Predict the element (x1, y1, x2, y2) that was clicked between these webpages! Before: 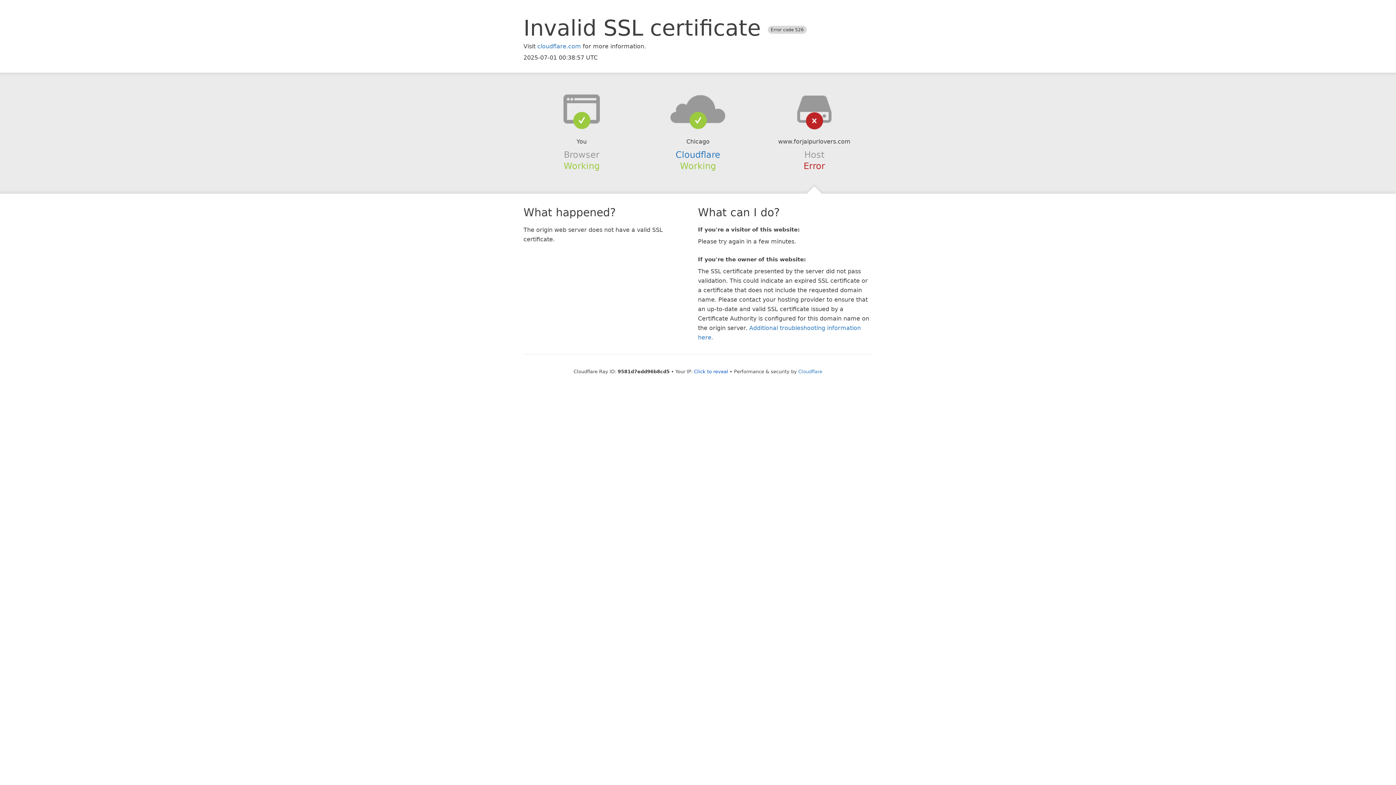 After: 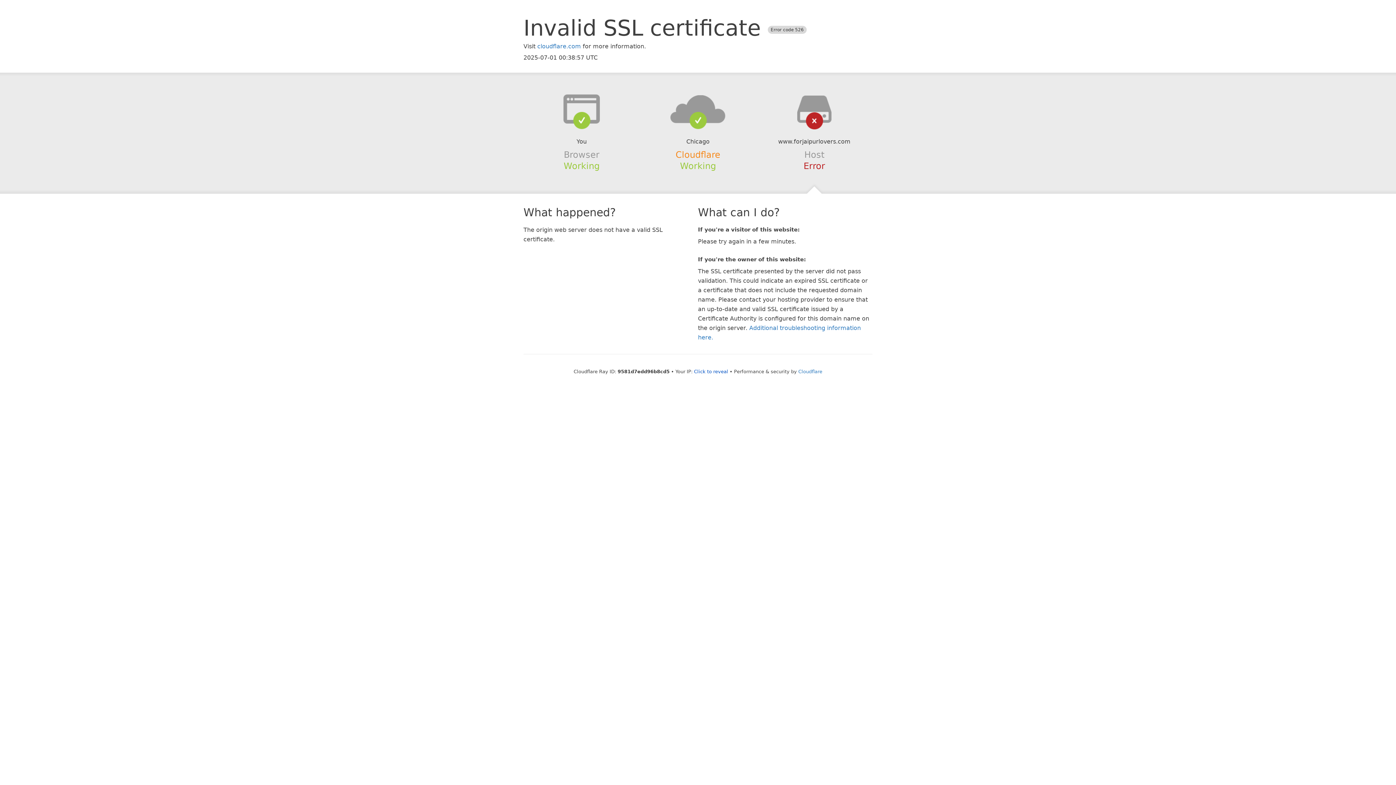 Action: label: Cloudflare bbox: (675, 149, 720, 159)